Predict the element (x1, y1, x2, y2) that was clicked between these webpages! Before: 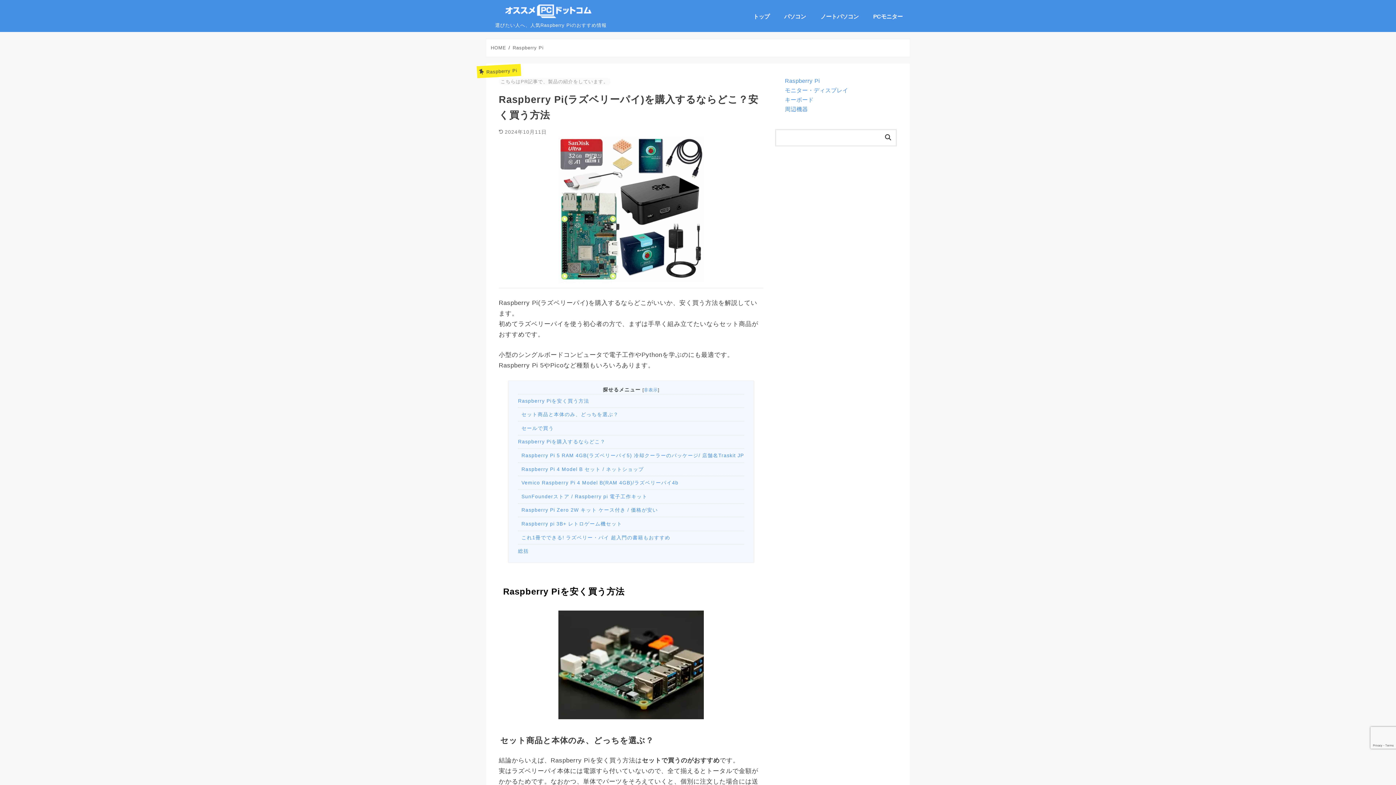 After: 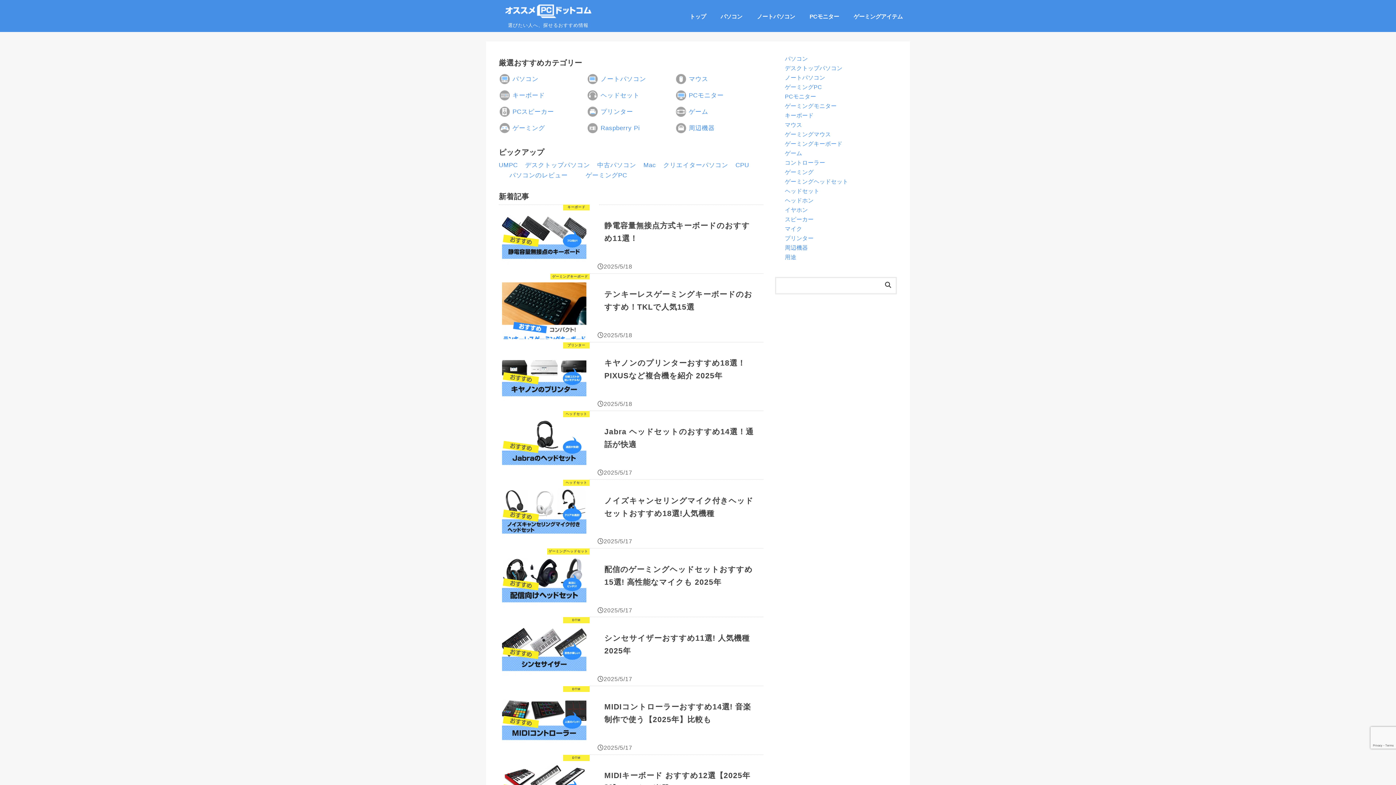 Action: bbox: (492, 4, 601, 15)